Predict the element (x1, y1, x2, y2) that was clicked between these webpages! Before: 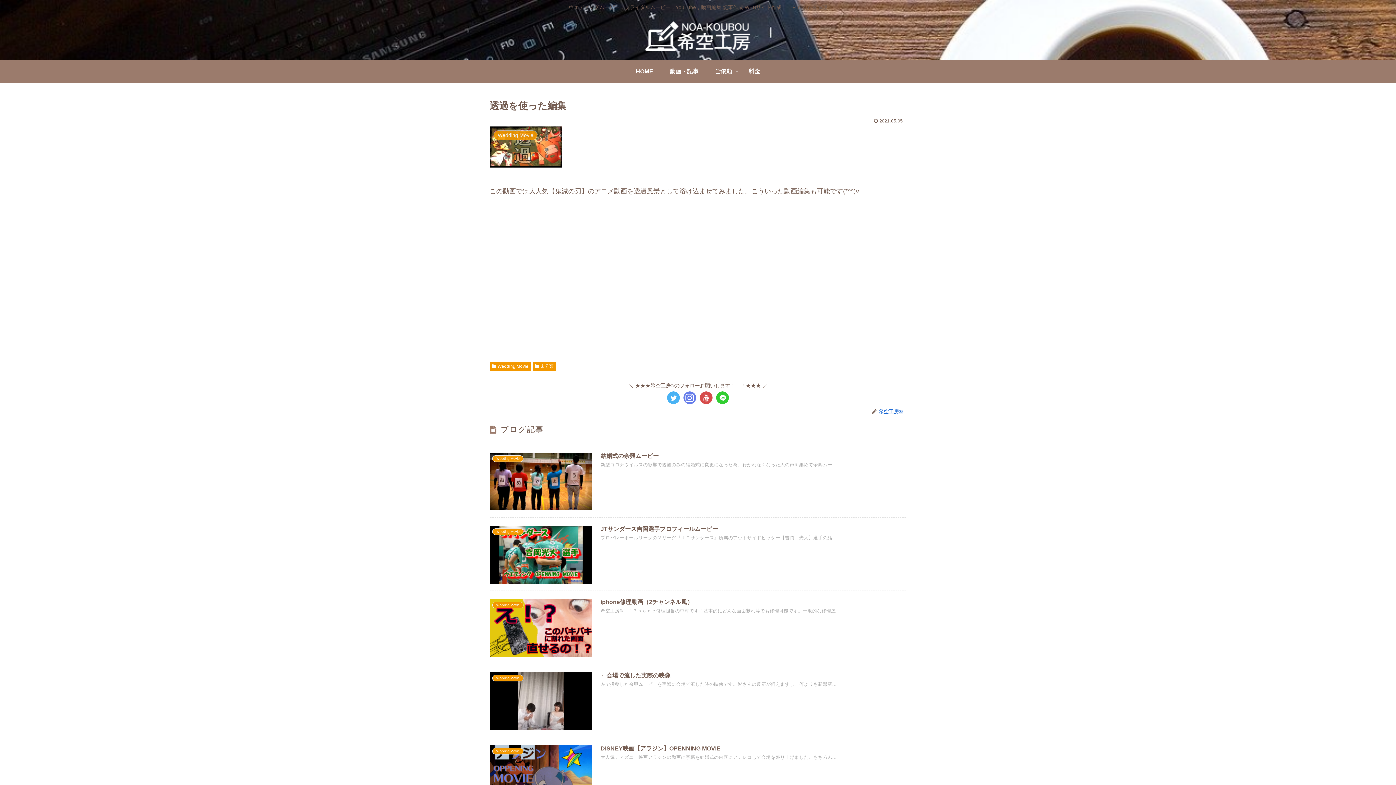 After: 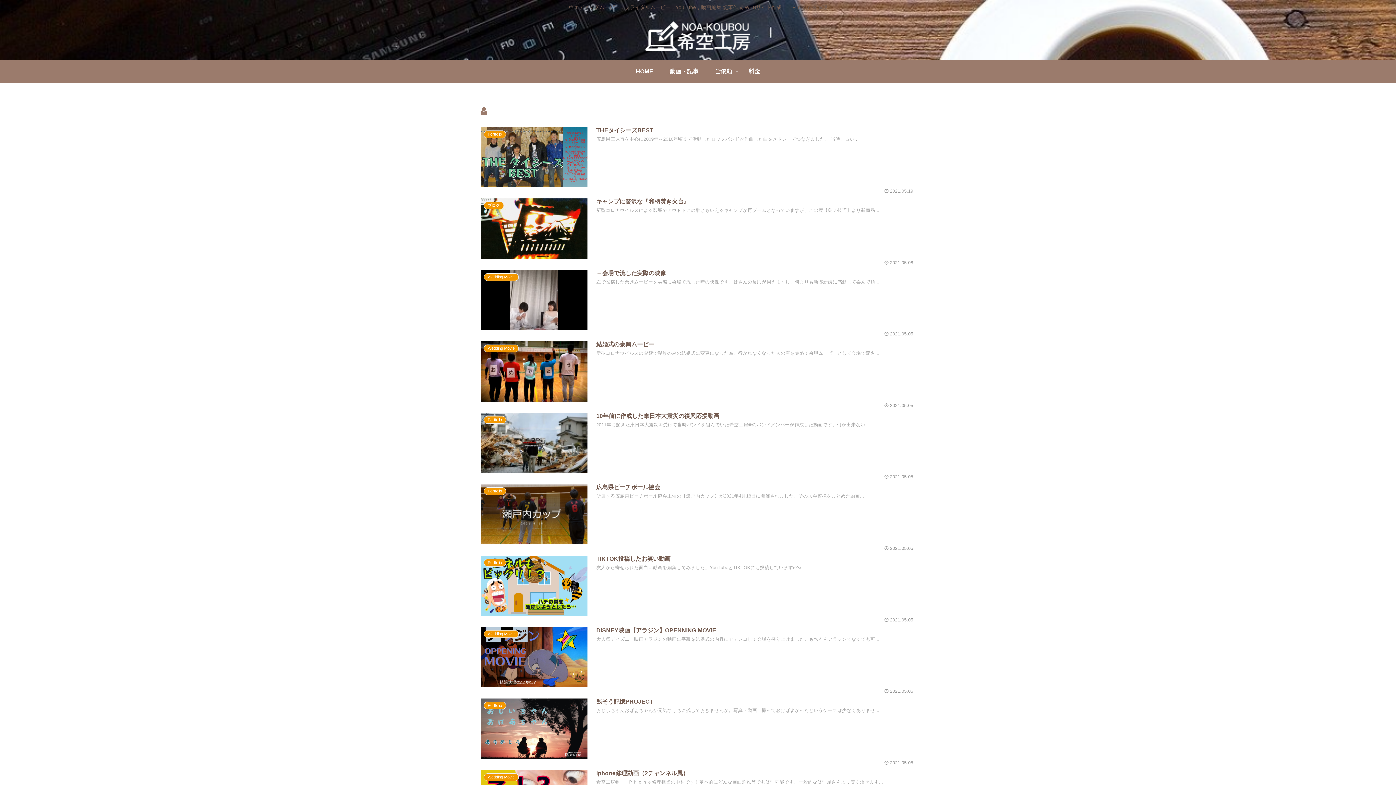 Action: label: 希空工房® bbox: (878, 408, 906, 414)